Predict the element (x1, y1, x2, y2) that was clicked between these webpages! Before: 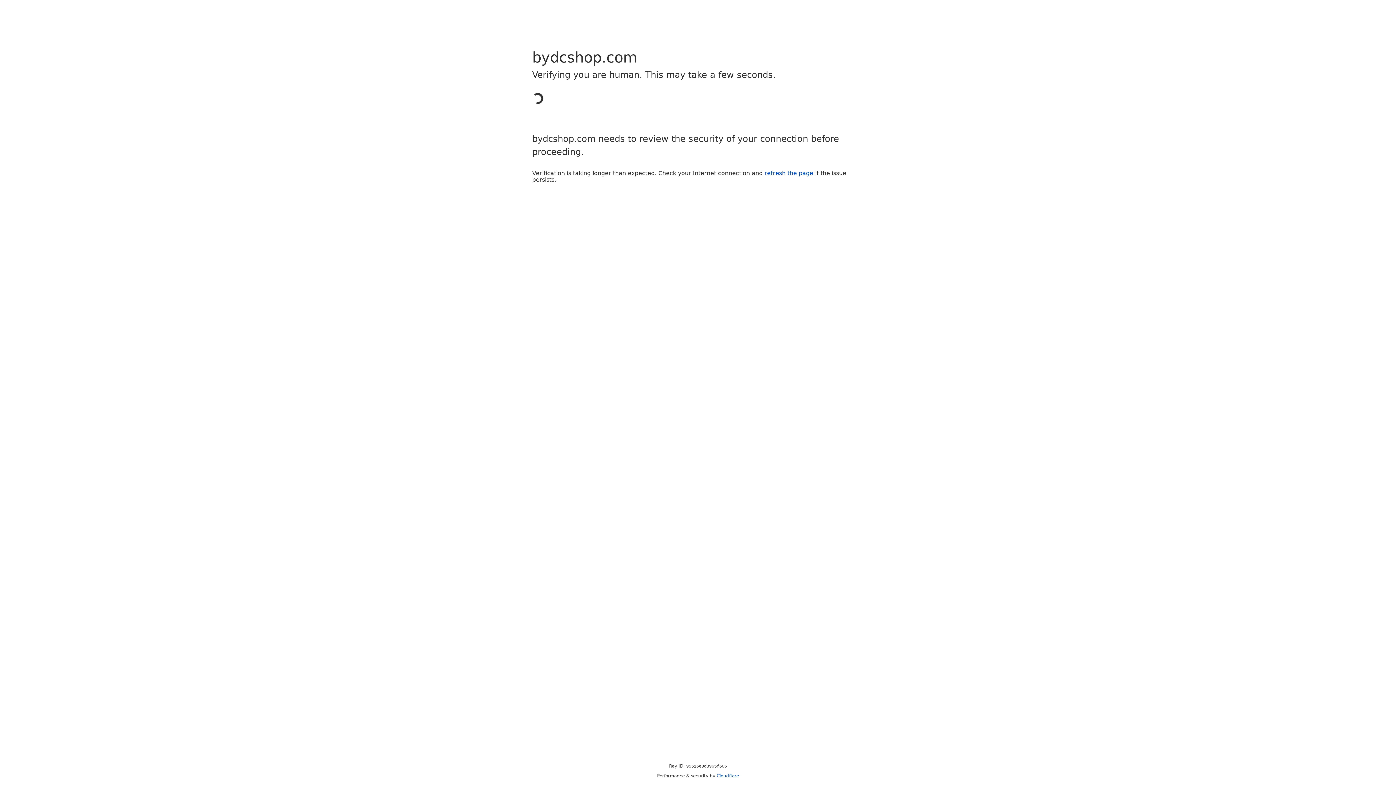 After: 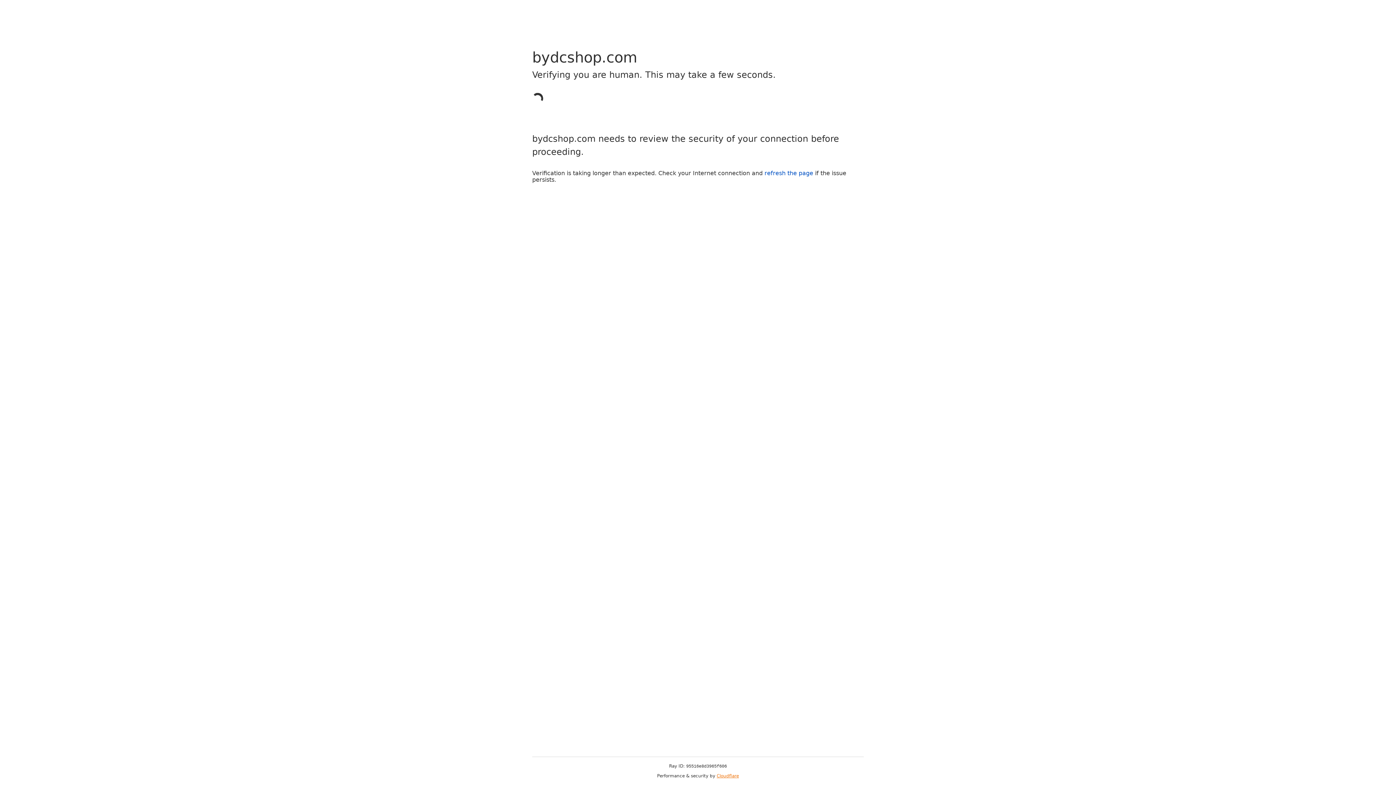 Action: bbox: (716, 773, 739, 778) label: Cloudflare